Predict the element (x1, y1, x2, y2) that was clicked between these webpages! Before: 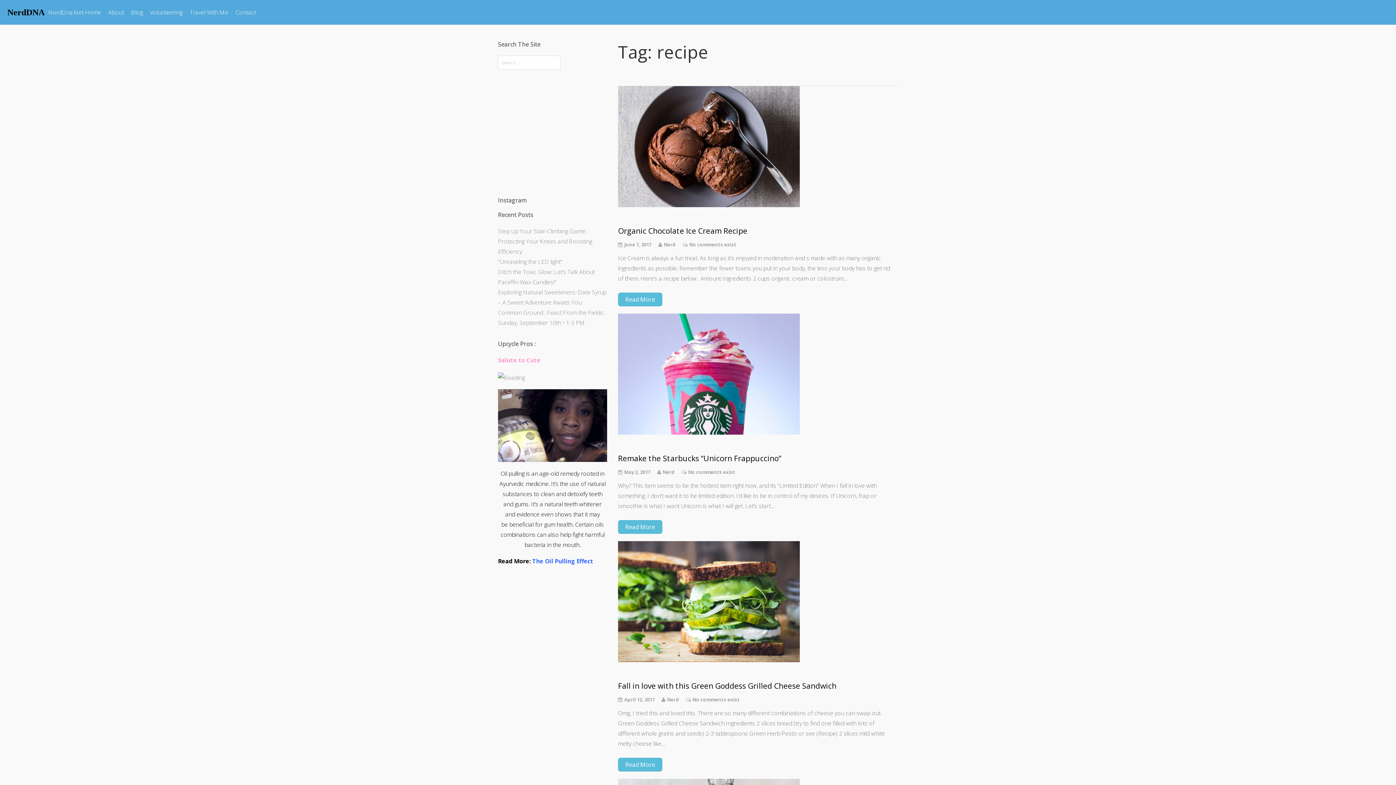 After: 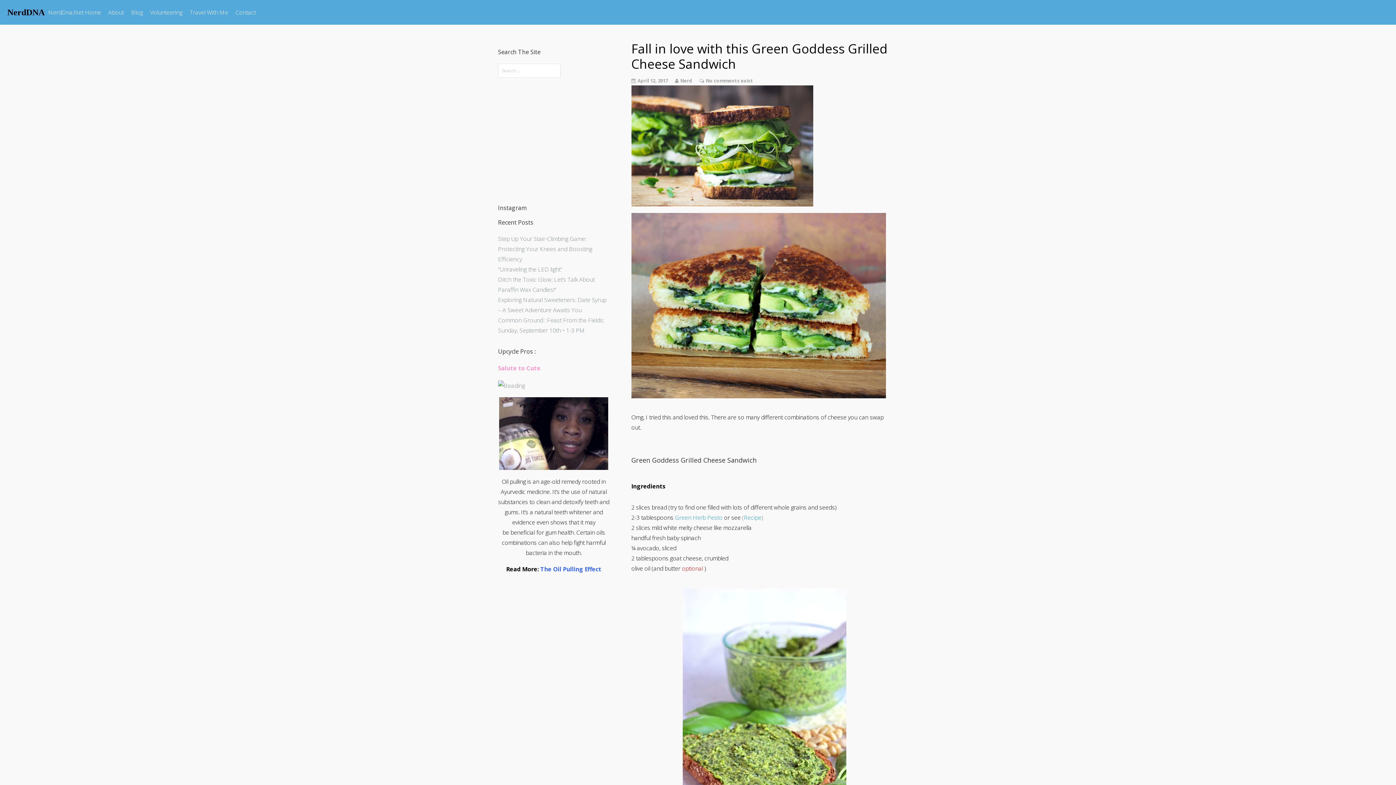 Action: bbox: (618, 656, 800, 664)